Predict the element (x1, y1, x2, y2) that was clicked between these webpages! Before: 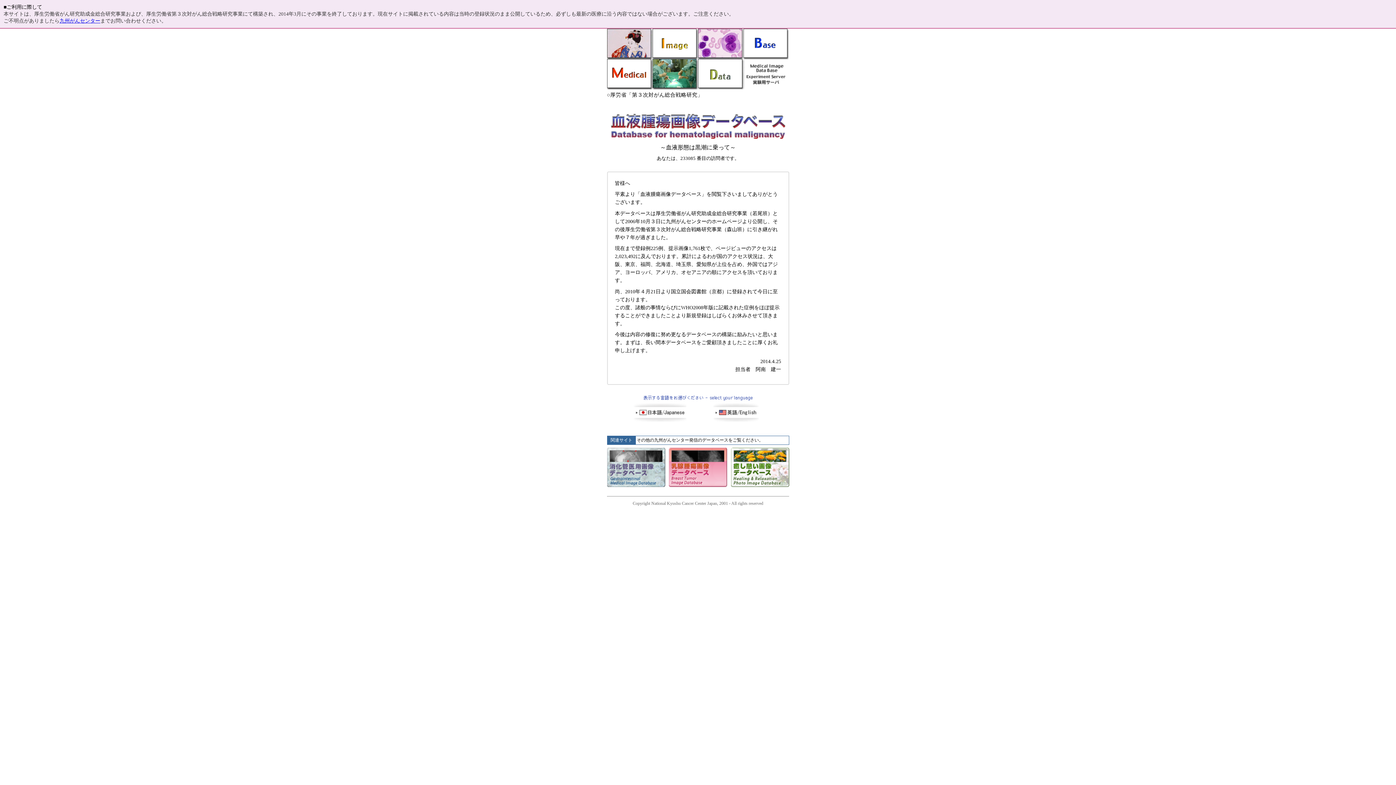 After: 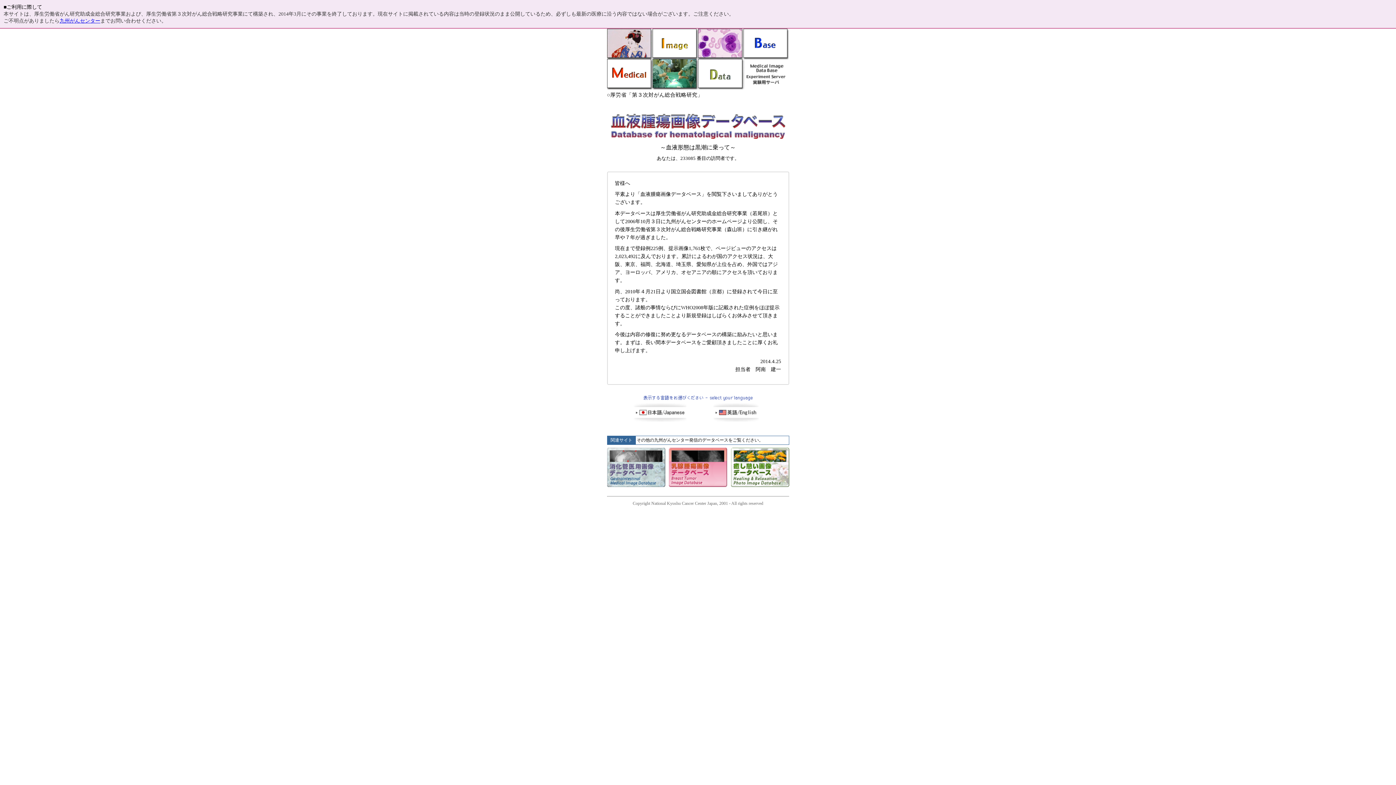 Action: bbox: (731, 482, 789, 488)